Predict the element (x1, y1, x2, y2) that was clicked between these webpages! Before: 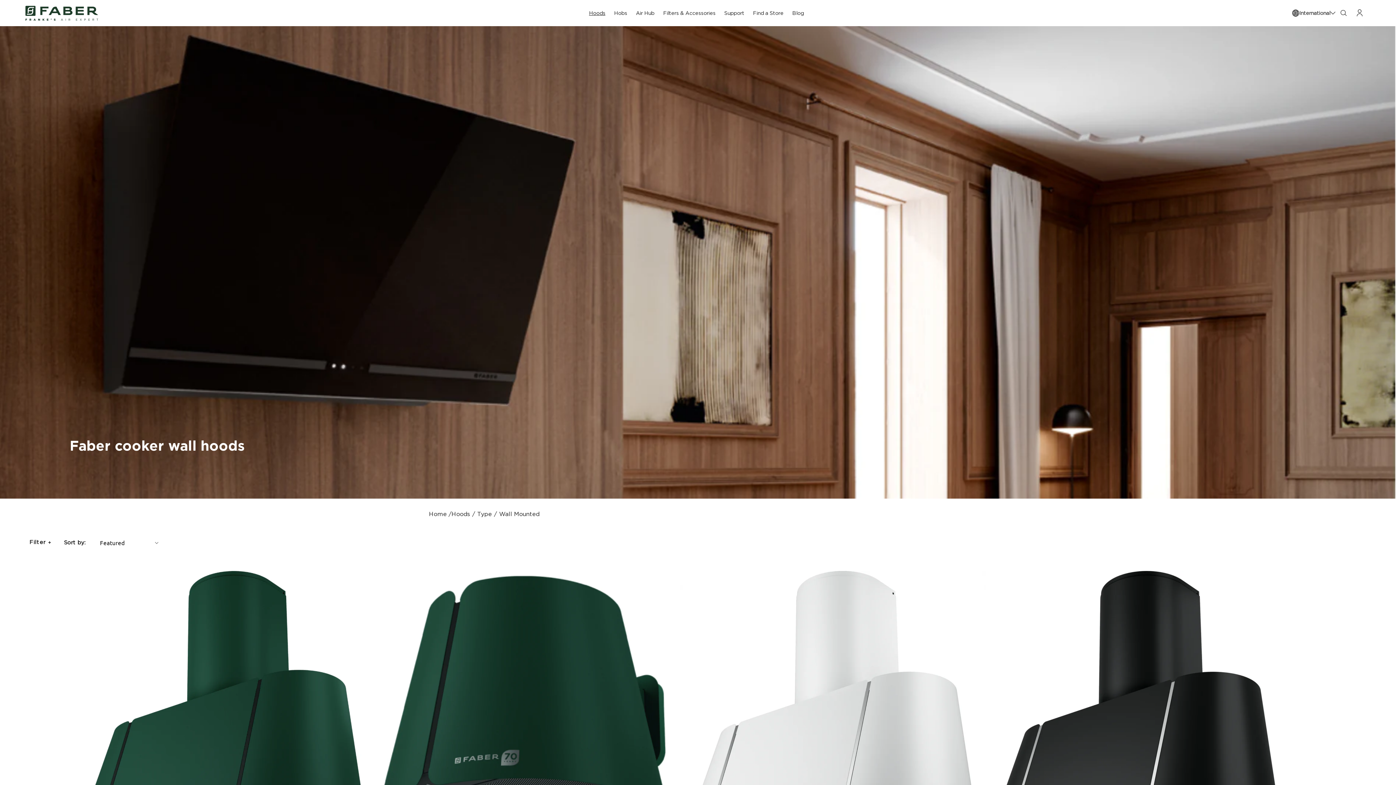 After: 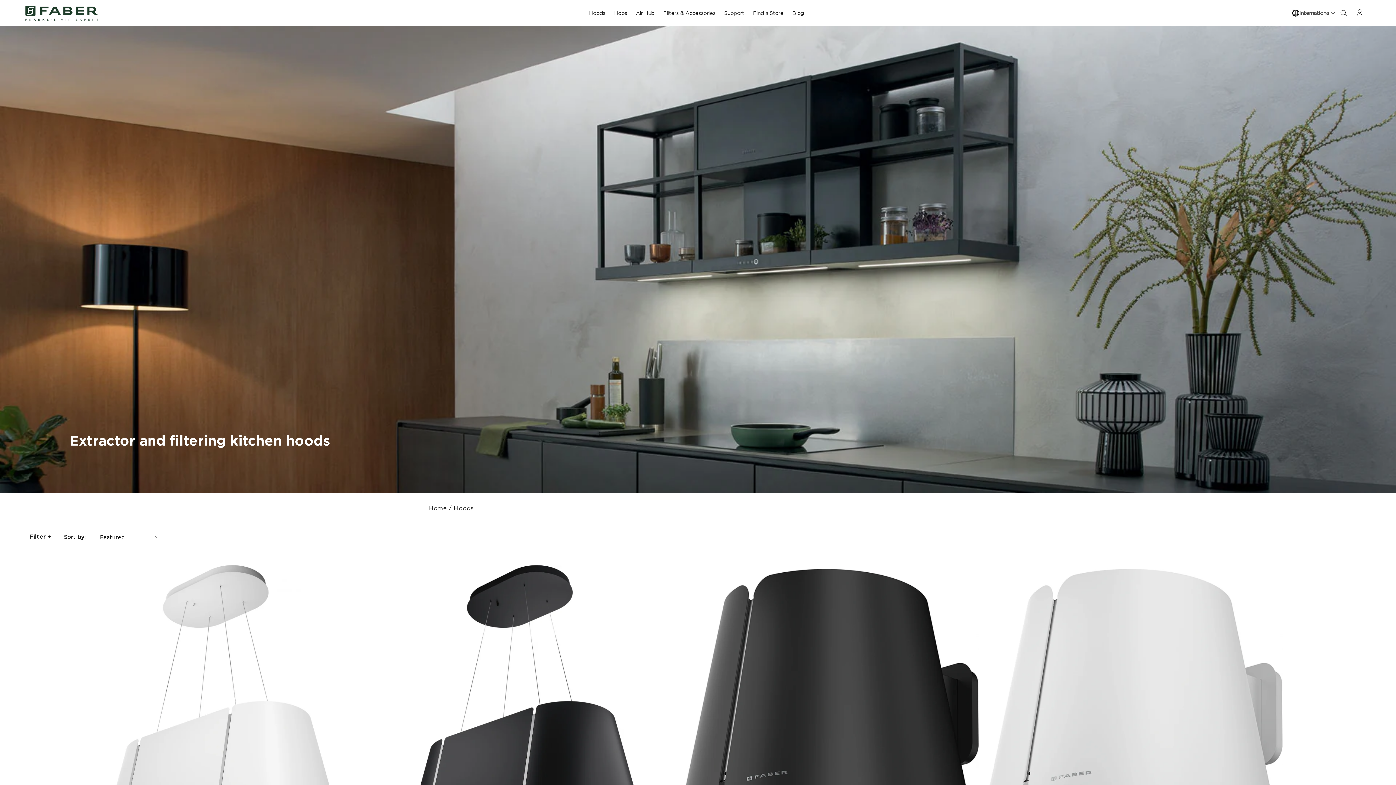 Action: label: Hoods bbox: (584, 4, 609, 22)